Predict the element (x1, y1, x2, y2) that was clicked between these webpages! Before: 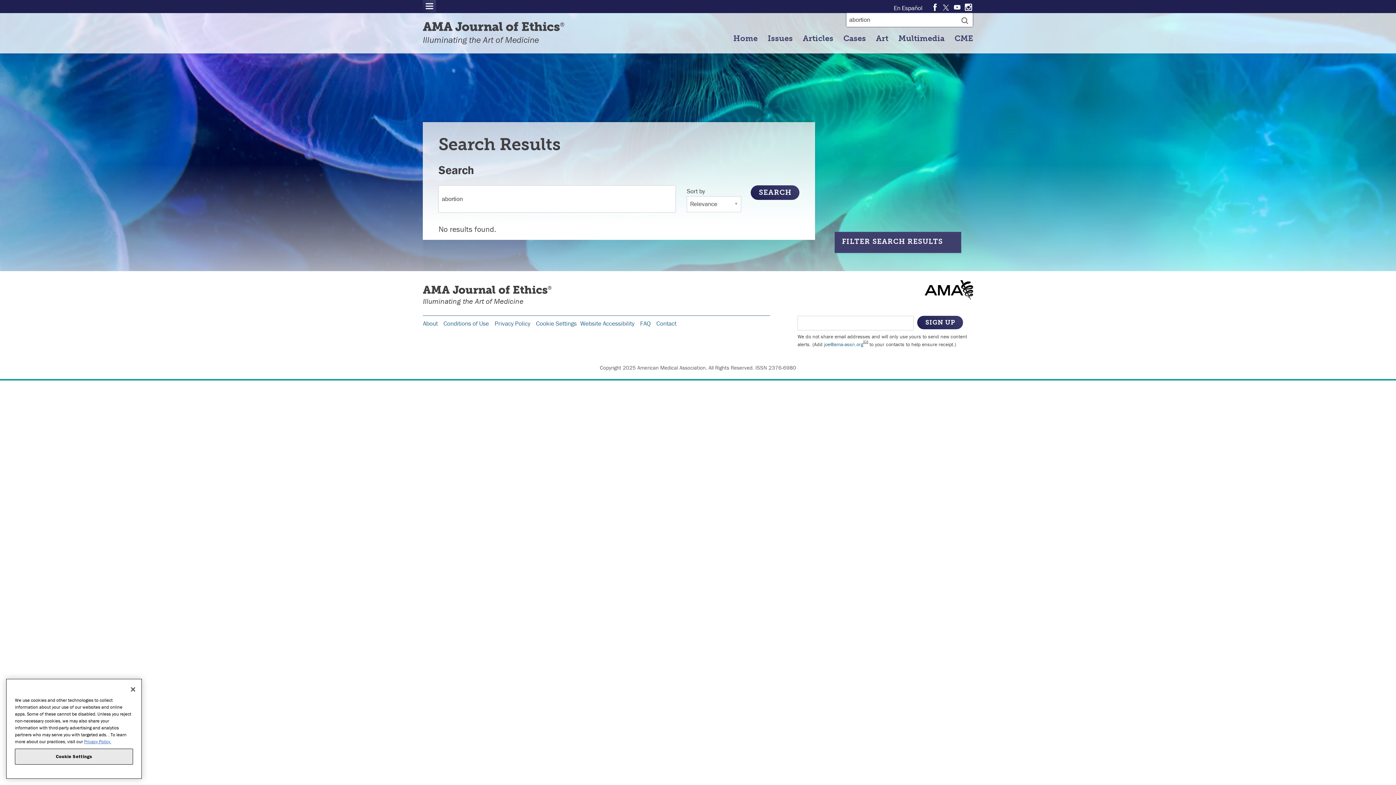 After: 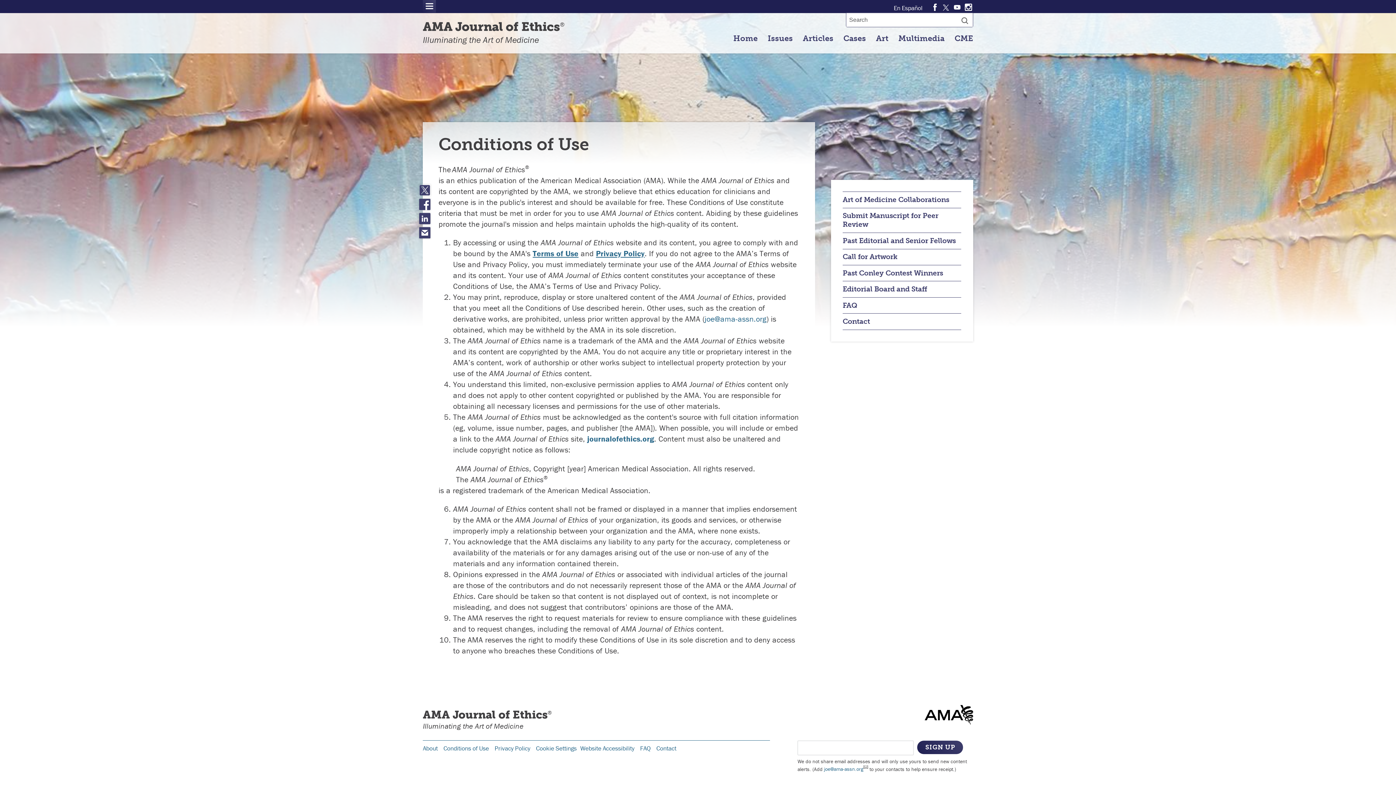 Action: bbox: (443, 319, 489, 327) label: Conditions of Use